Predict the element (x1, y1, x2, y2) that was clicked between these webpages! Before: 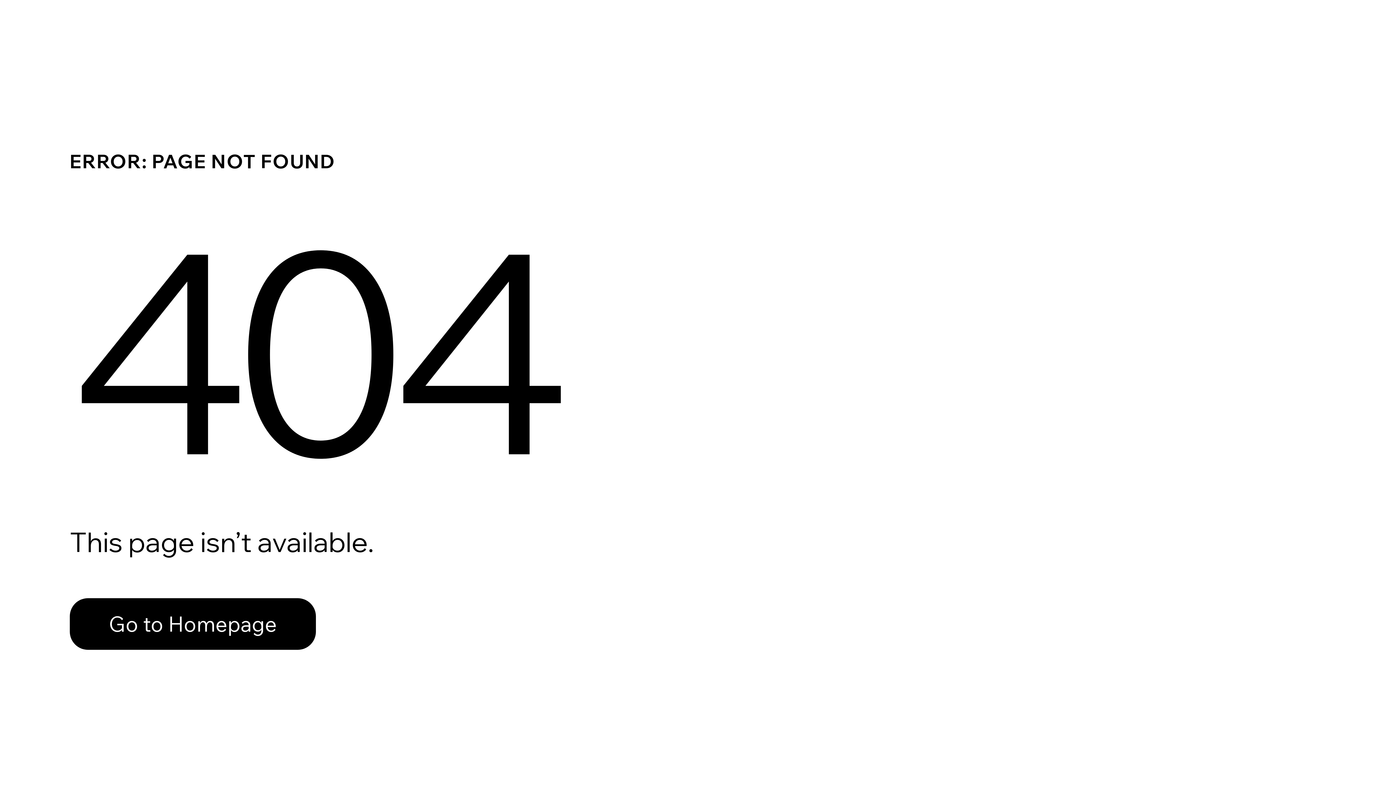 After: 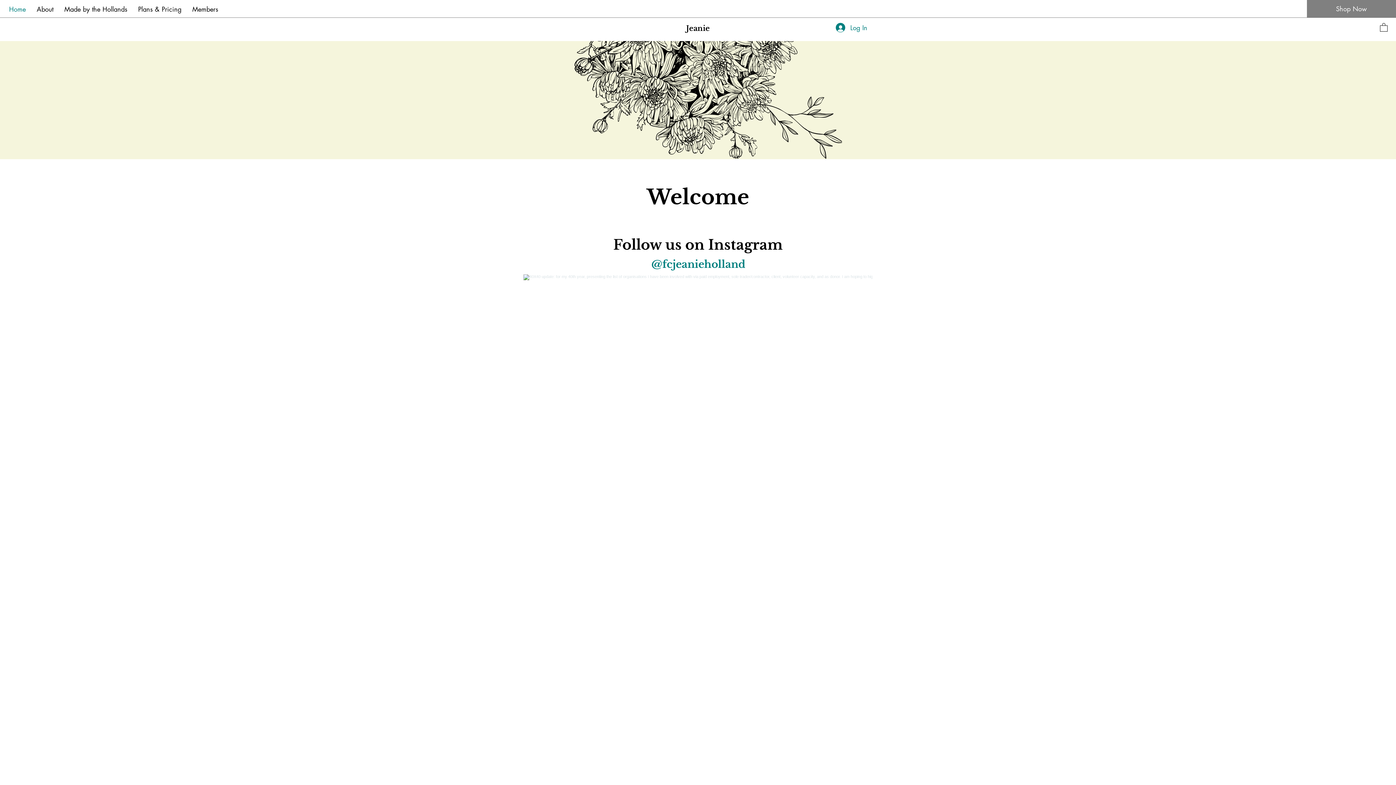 Action: label: Go to Homepage bbox: (69, 598, 316, 650)